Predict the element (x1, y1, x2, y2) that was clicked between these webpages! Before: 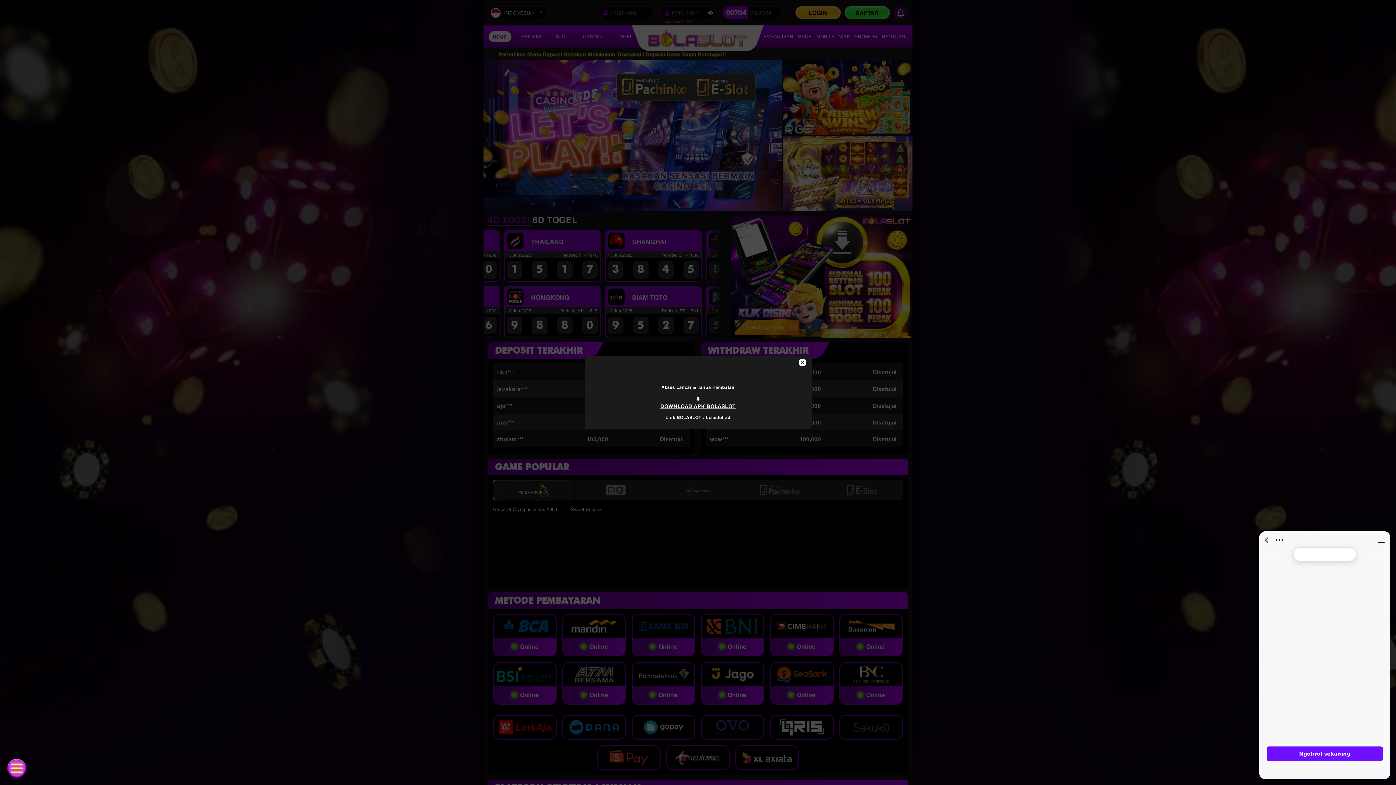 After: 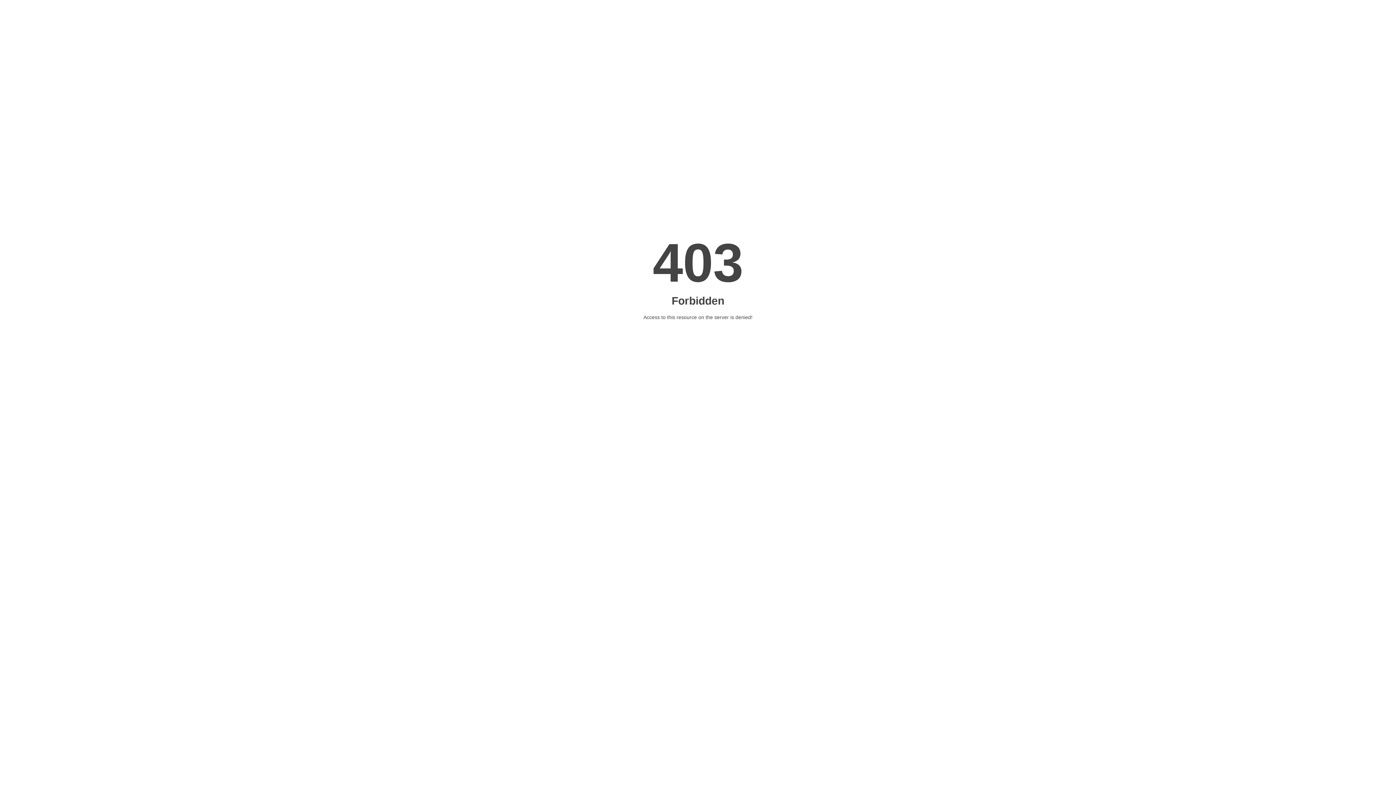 Action: label: DOWNLOAD APK BOLASLOT bbox: (660, 402, 735, 409)